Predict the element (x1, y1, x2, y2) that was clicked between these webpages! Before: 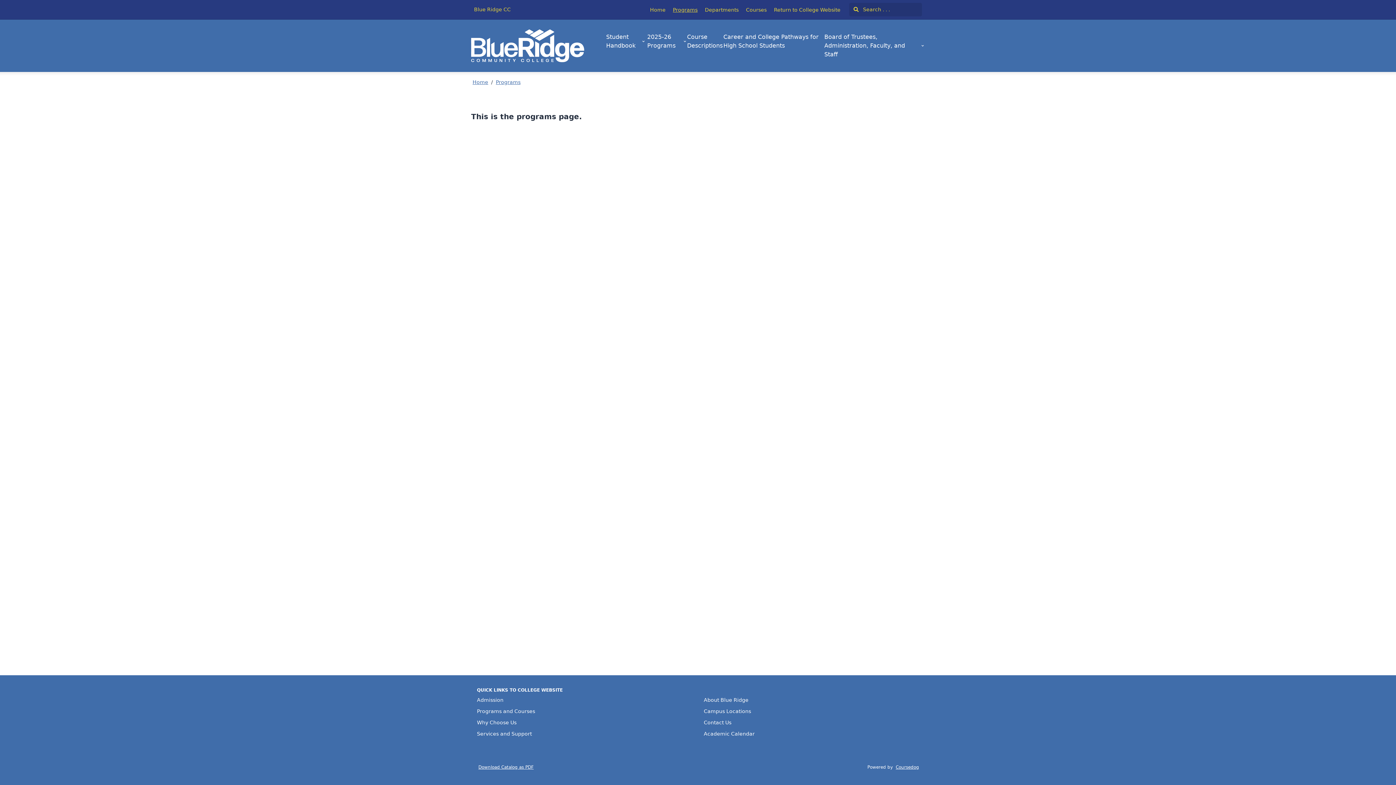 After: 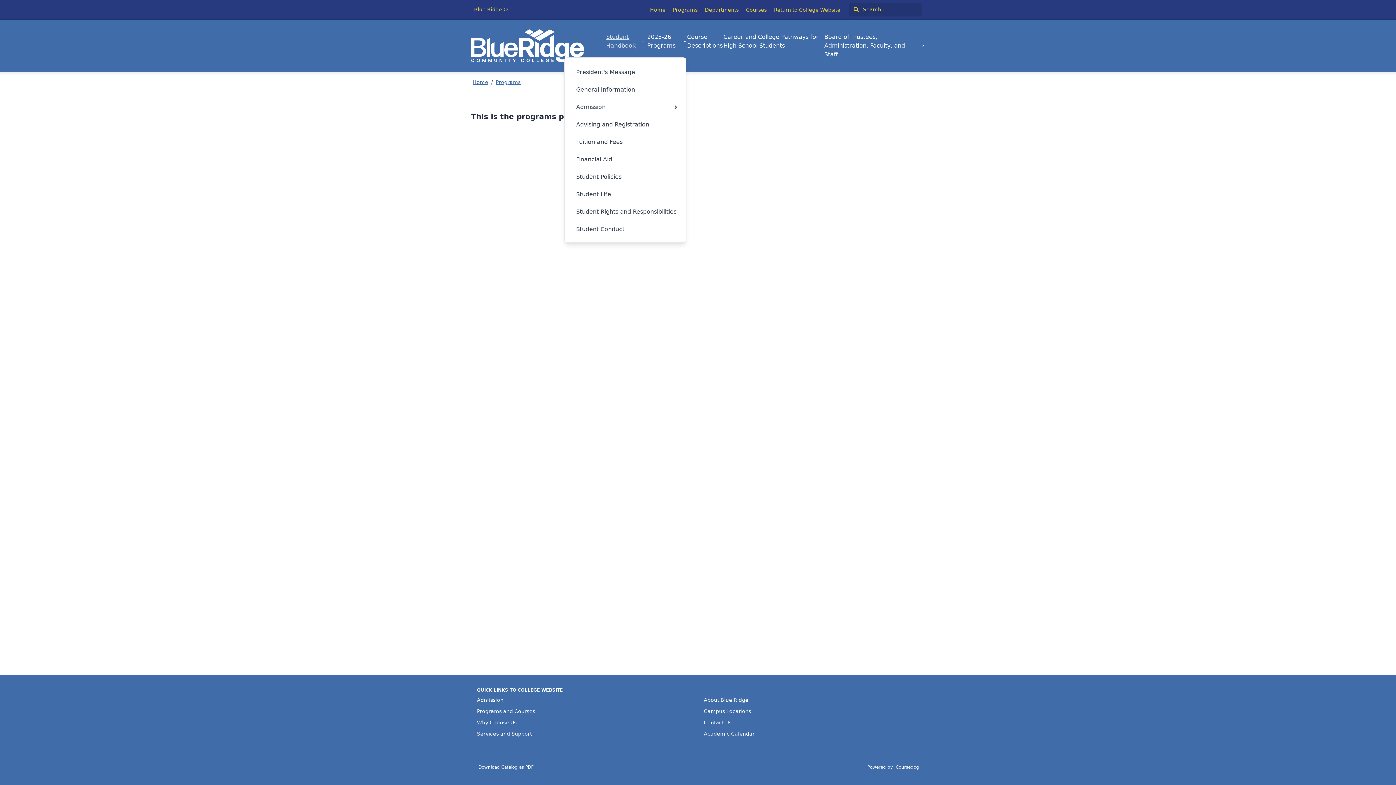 Action: label: Student Handbook bbox: (604, 32, 645, 50)